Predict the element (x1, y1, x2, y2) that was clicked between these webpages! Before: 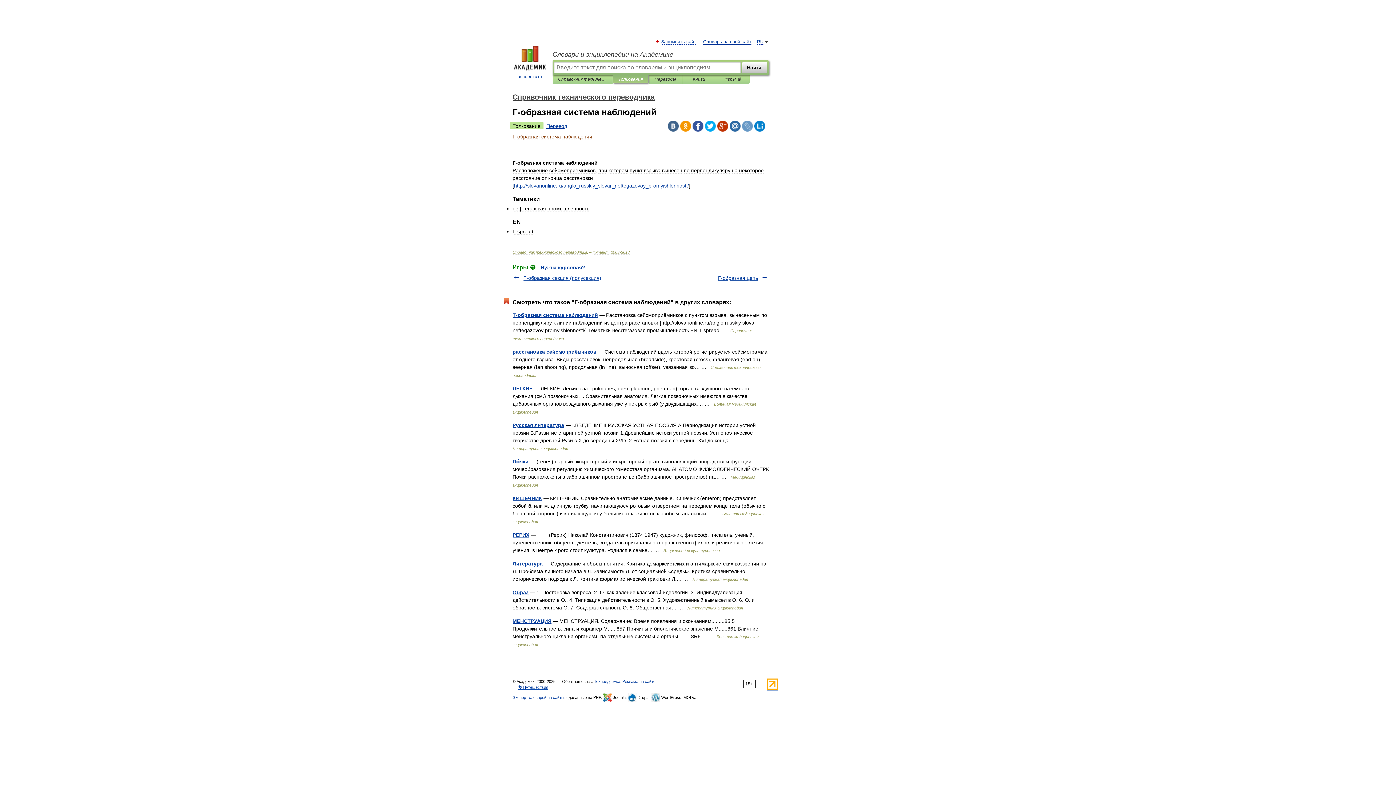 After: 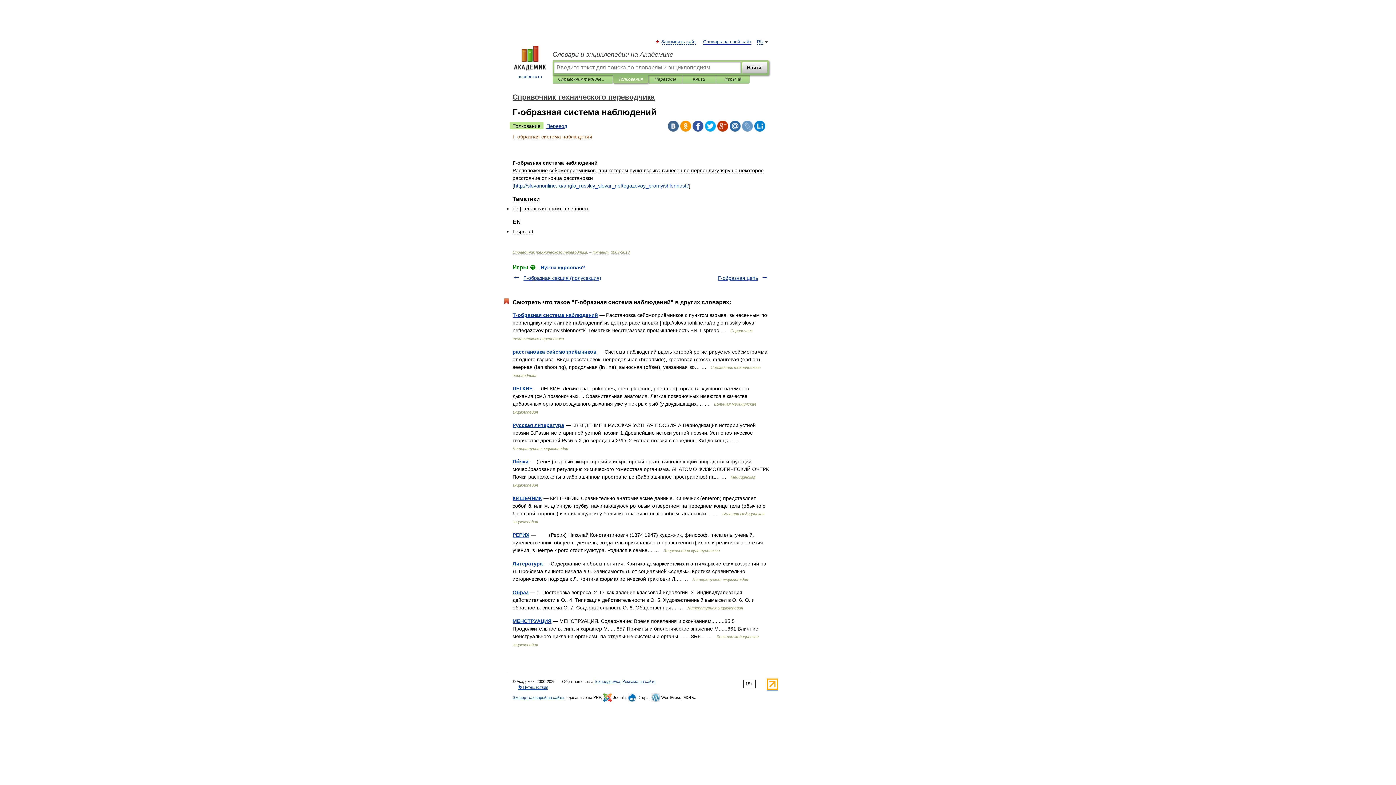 Action: bbox: (766, 686, 778, 691)